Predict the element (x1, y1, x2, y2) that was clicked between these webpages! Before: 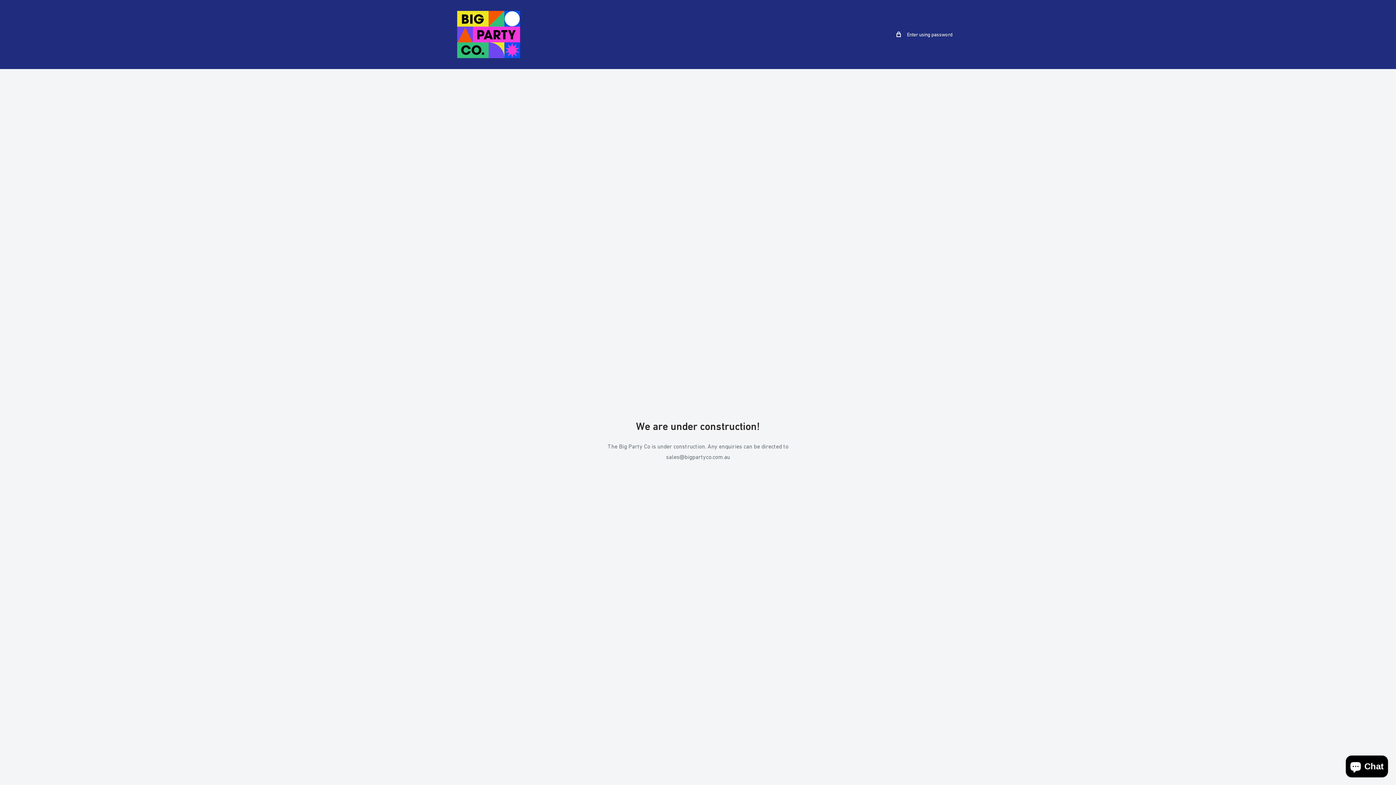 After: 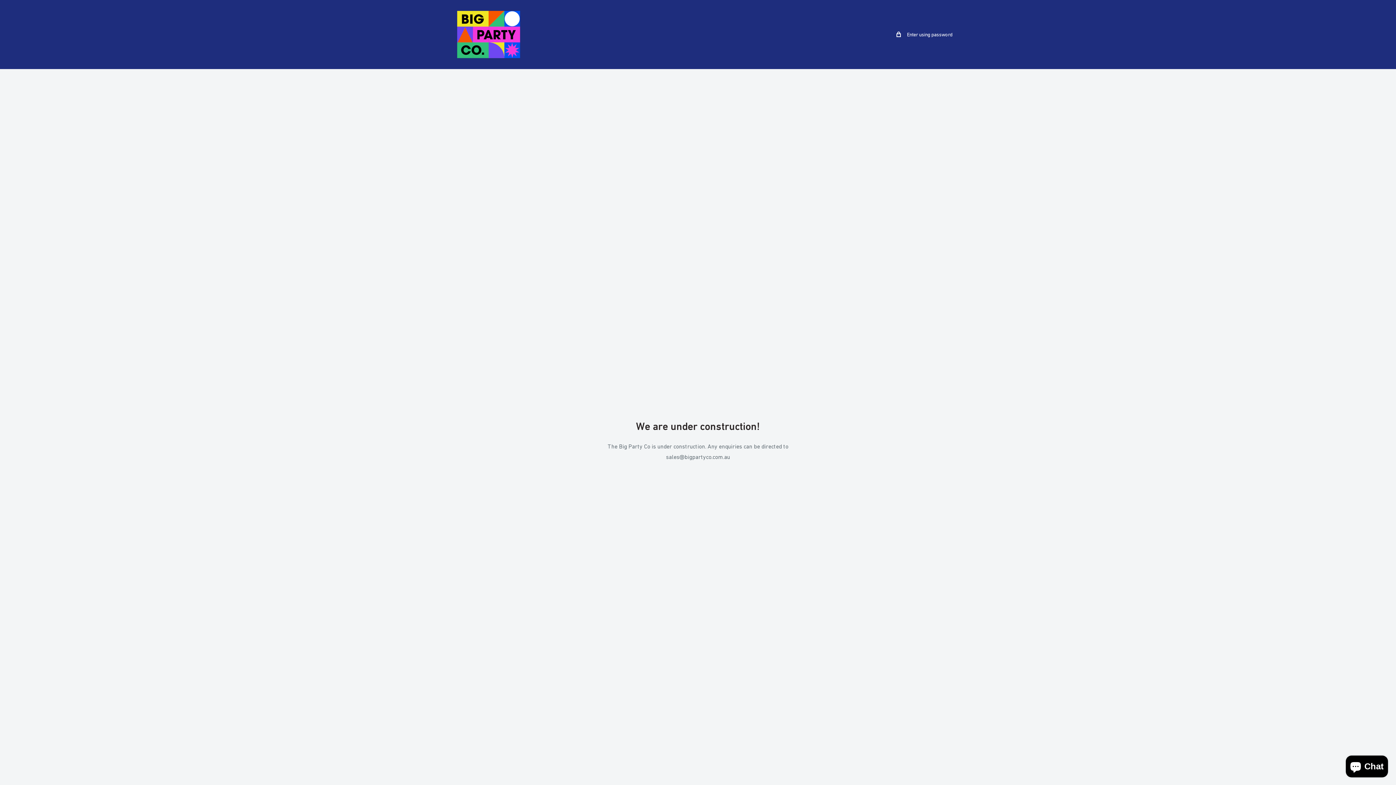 Action: bbox: (443, 10, 533, 58)